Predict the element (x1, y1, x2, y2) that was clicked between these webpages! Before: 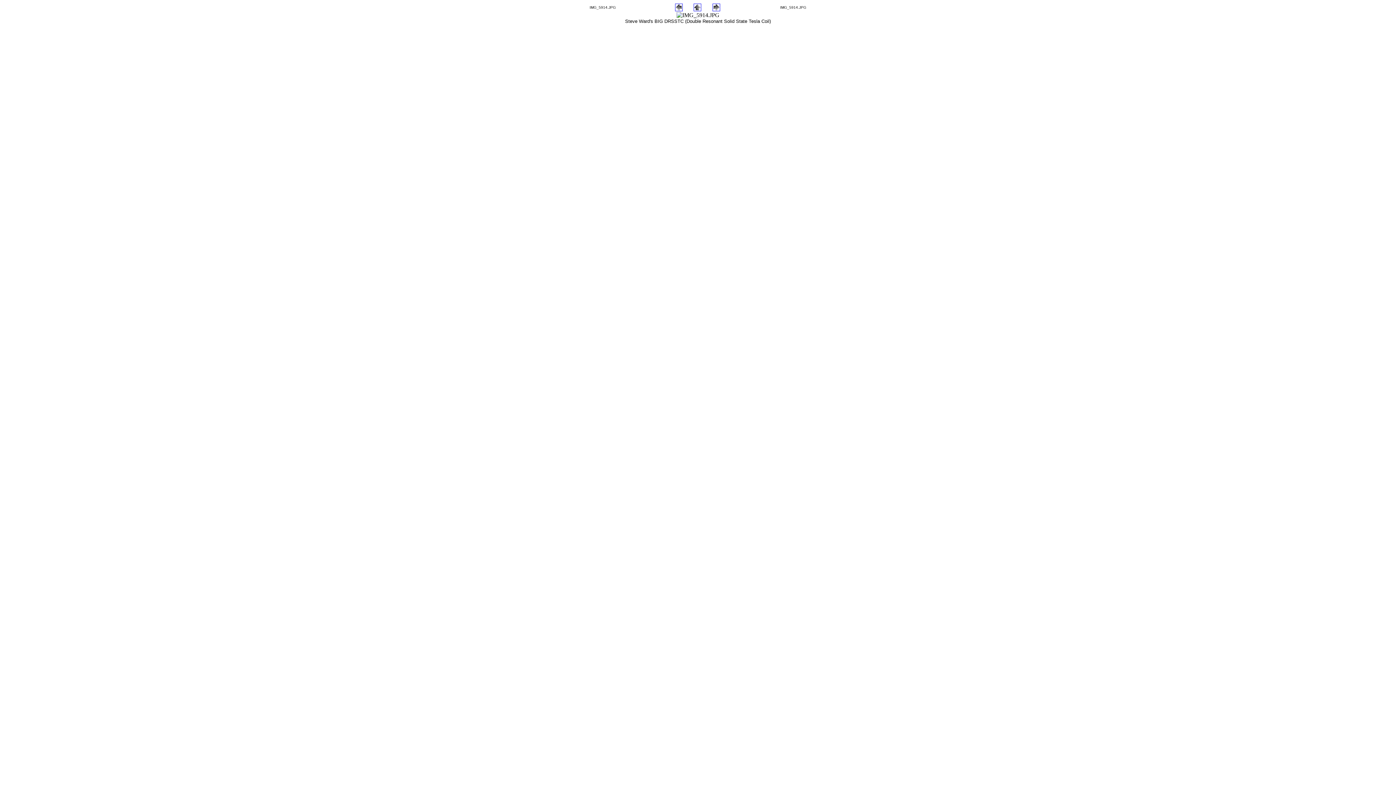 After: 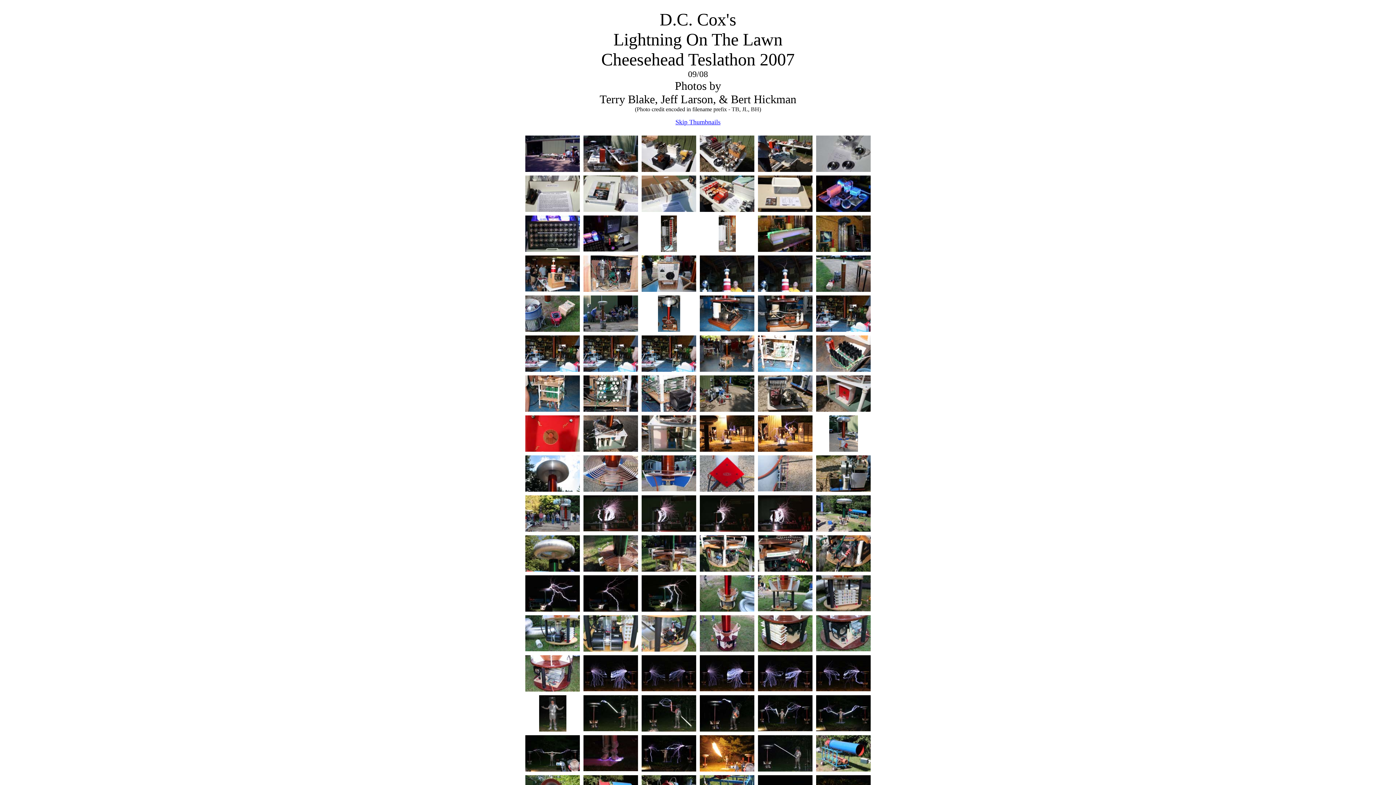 Action: bbox: (693, 6, 701, 12)